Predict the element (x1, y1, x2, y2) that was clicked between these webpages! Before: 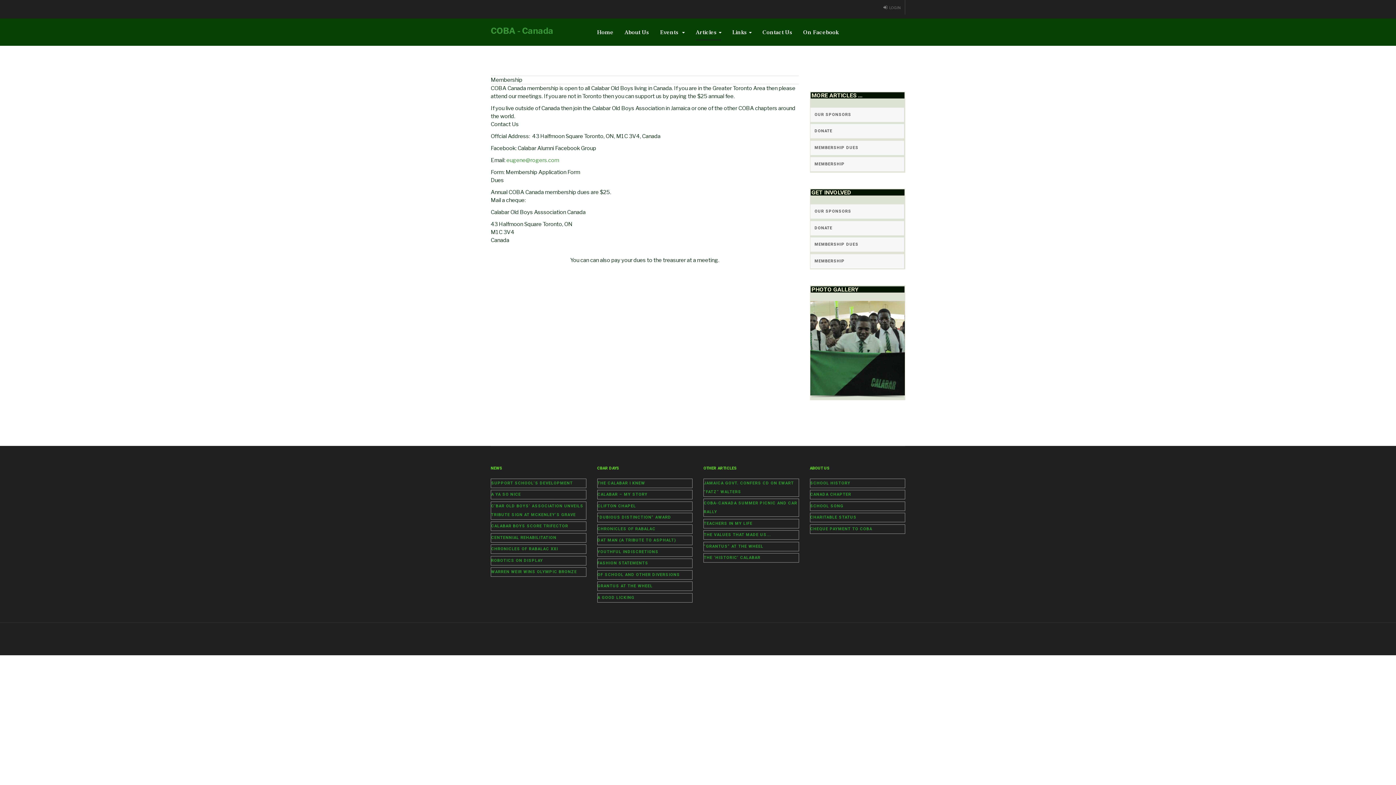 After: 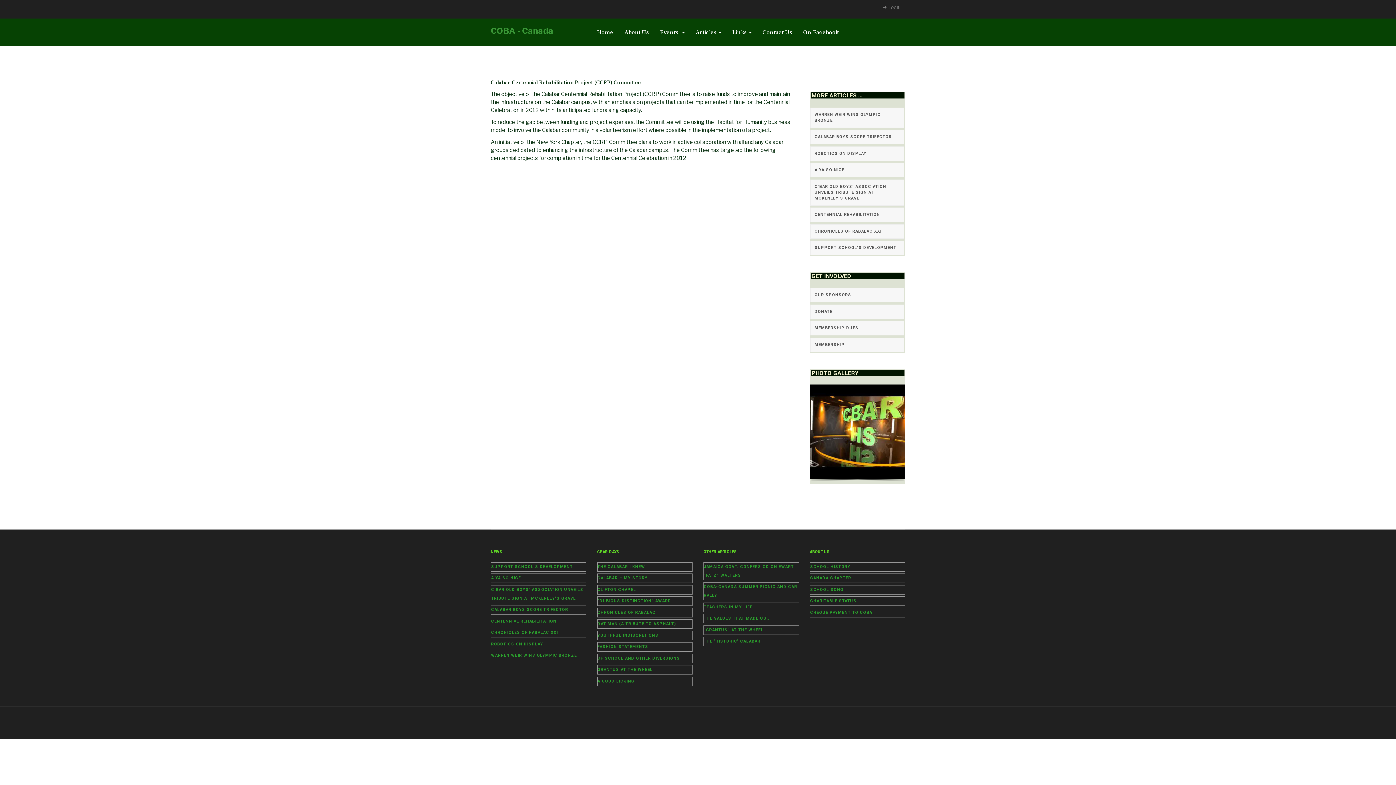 Action: label: CENTENNIAL REHABILITATION bbox: (490, 533, 586, 542)